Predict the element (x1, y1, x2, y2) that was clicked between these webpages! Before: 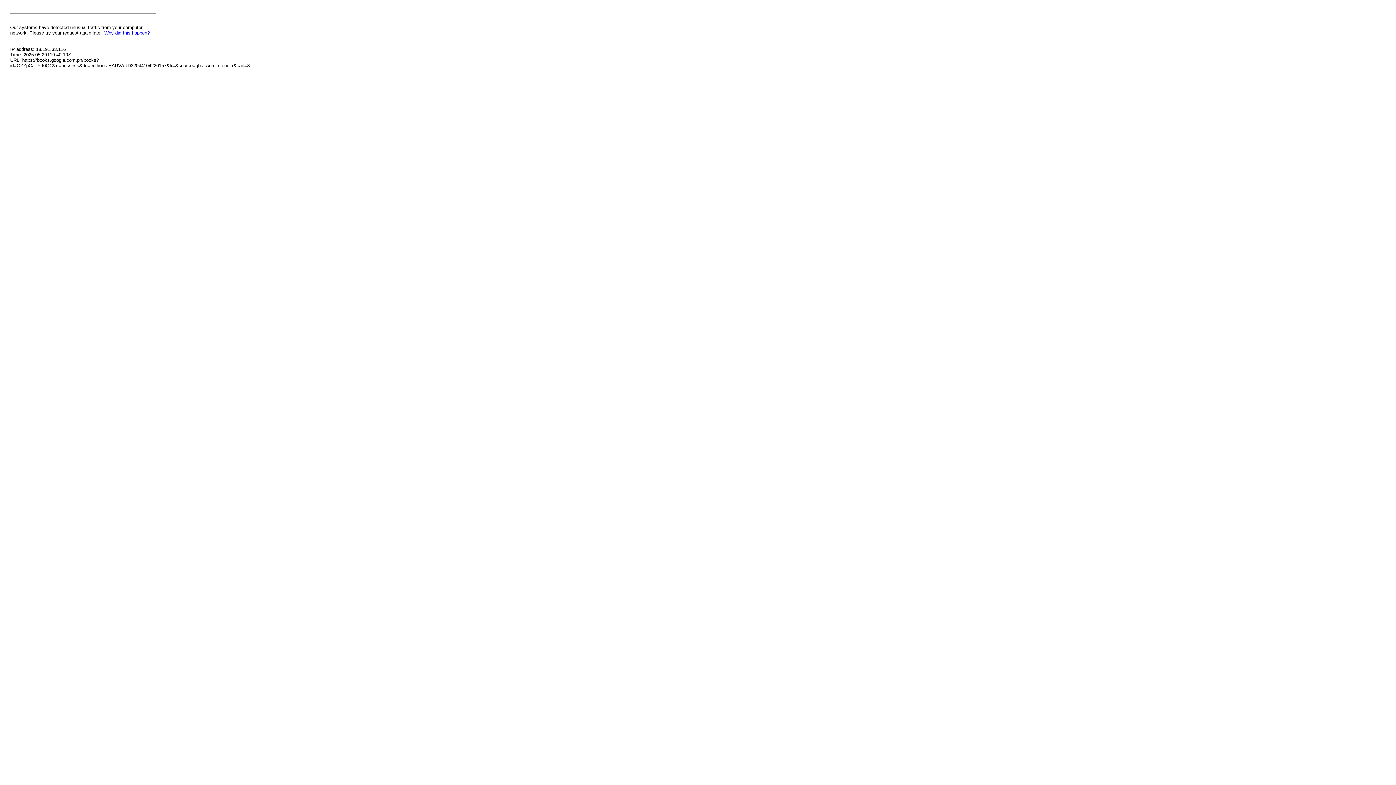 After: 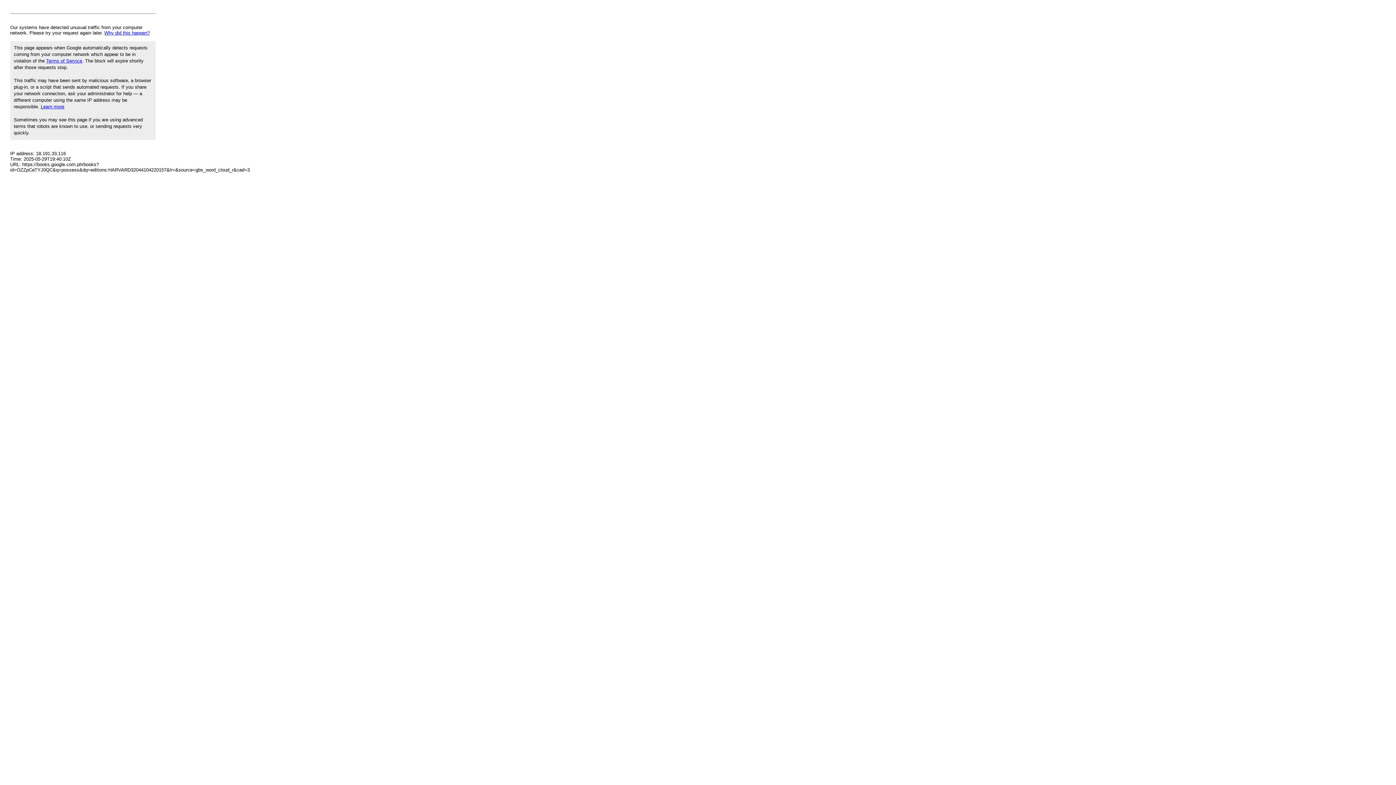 Action: bbox: (104, 30, 149, 35) label: Why did this happen?